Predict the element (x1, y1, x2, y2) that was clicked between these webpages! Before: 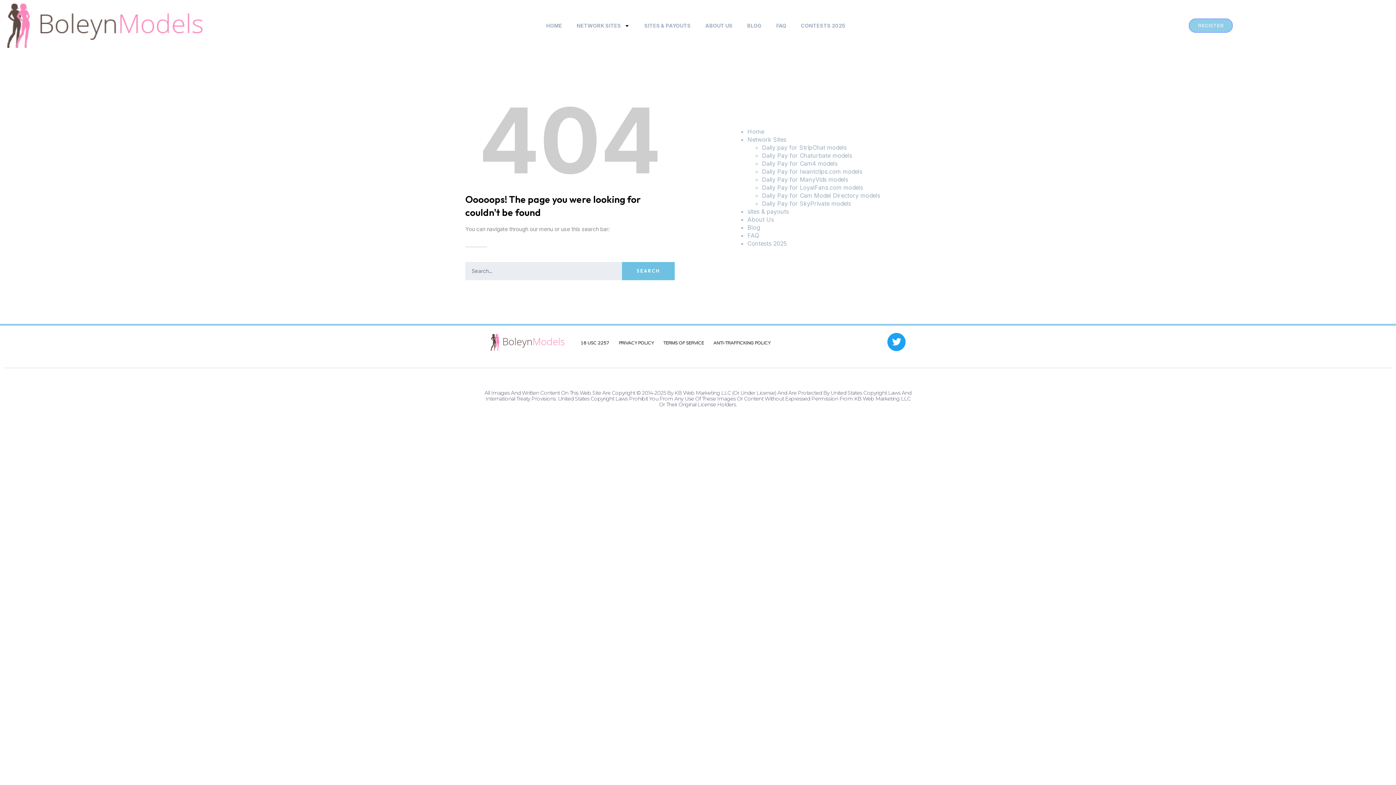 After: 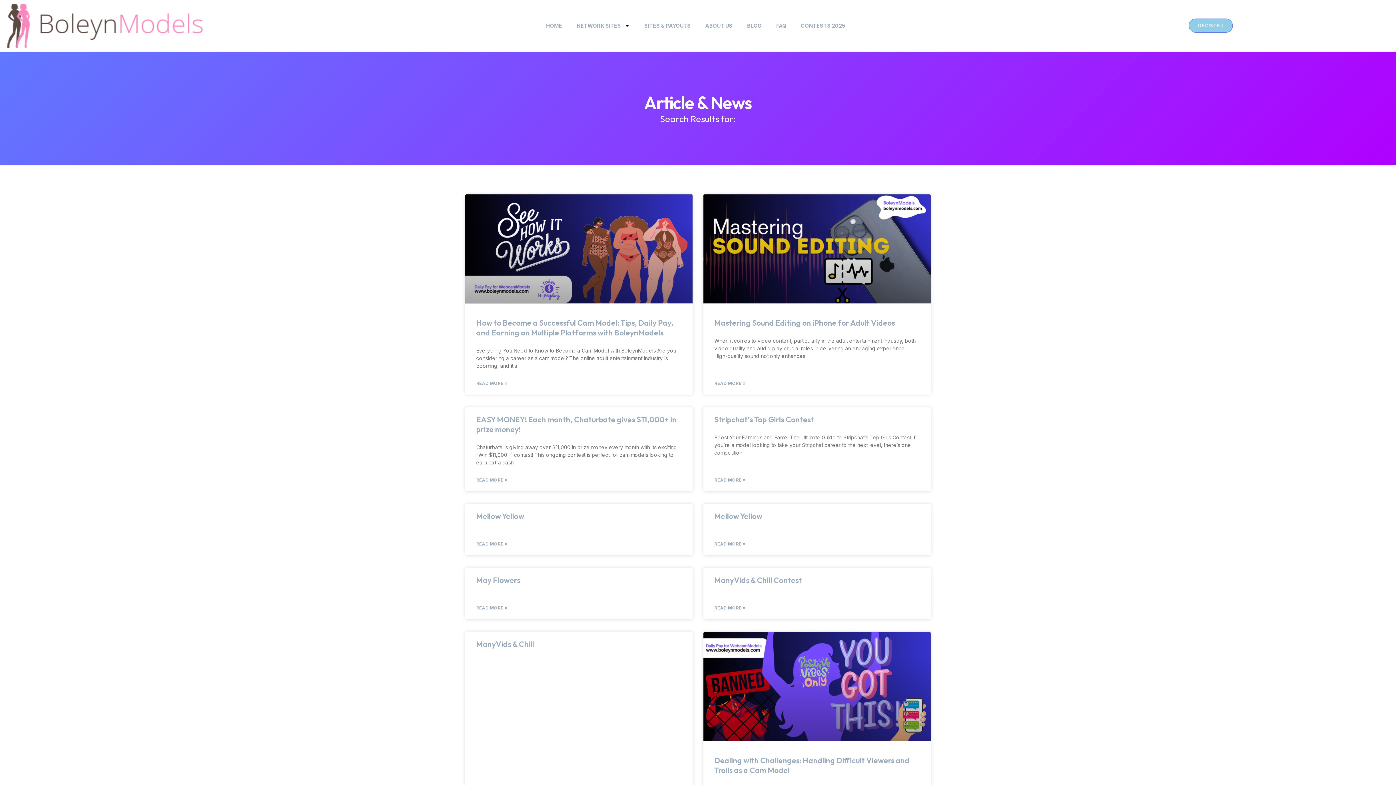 Action: bbox: (622, 262, 674, 280) label: Search